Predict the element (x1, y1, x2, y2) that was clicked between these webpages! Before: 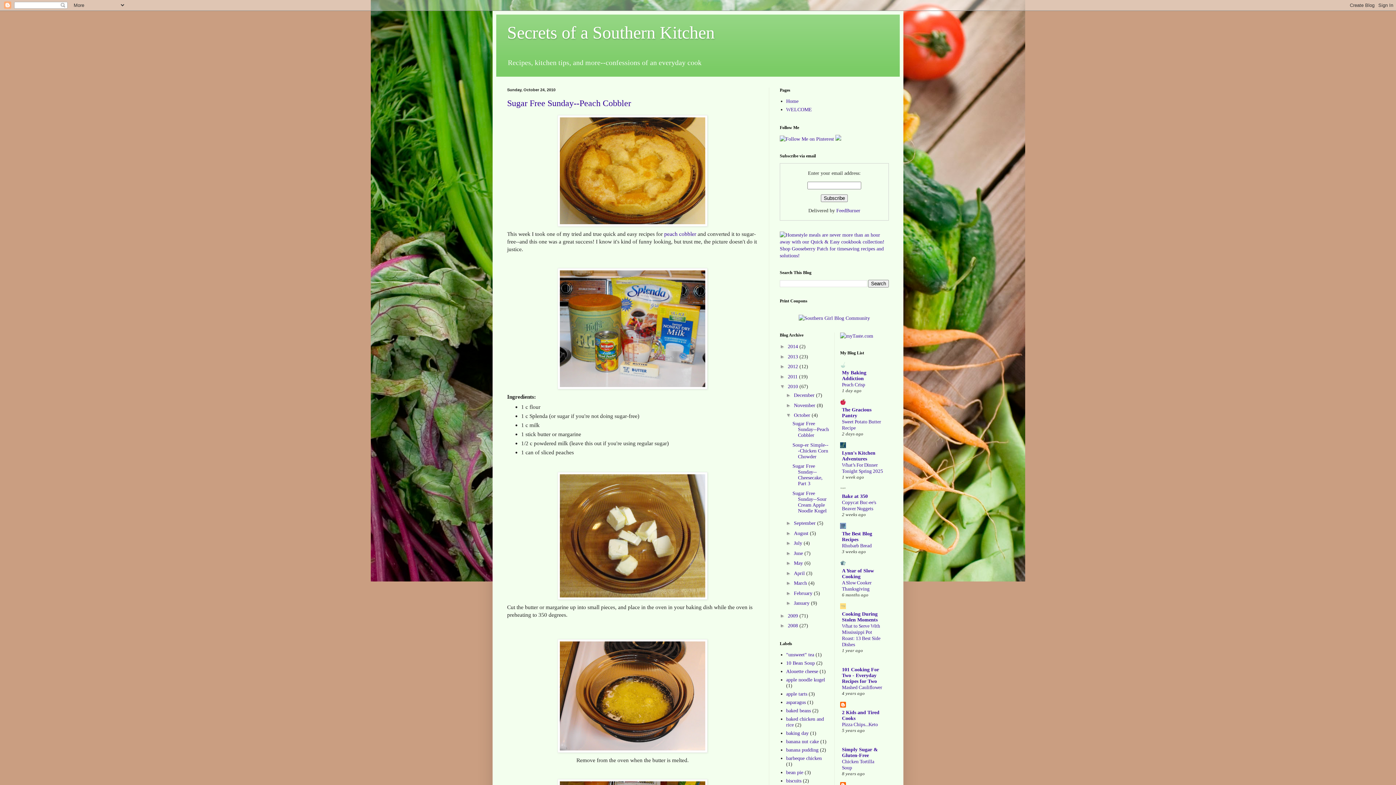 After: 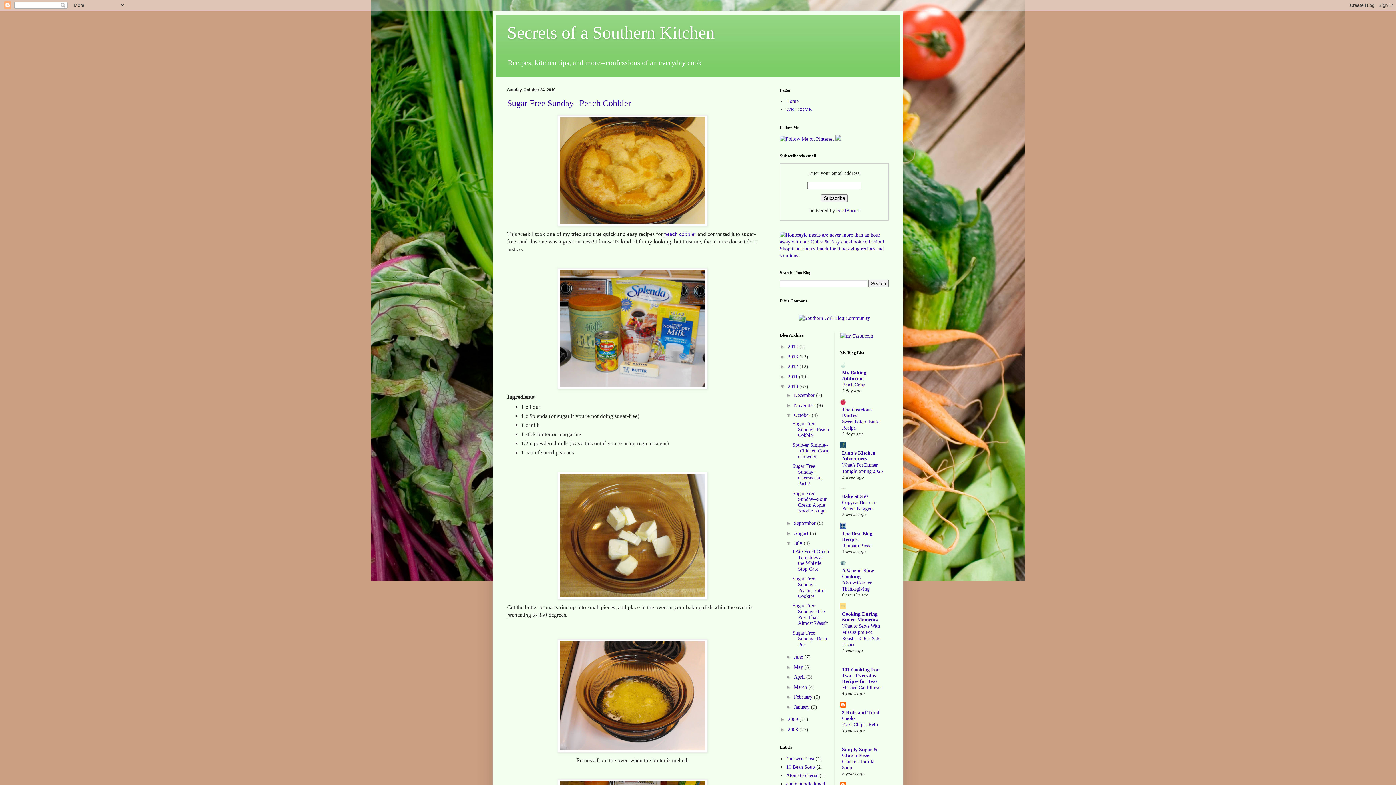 Action: label: ►   bbox: (786, 540, 794, 546)